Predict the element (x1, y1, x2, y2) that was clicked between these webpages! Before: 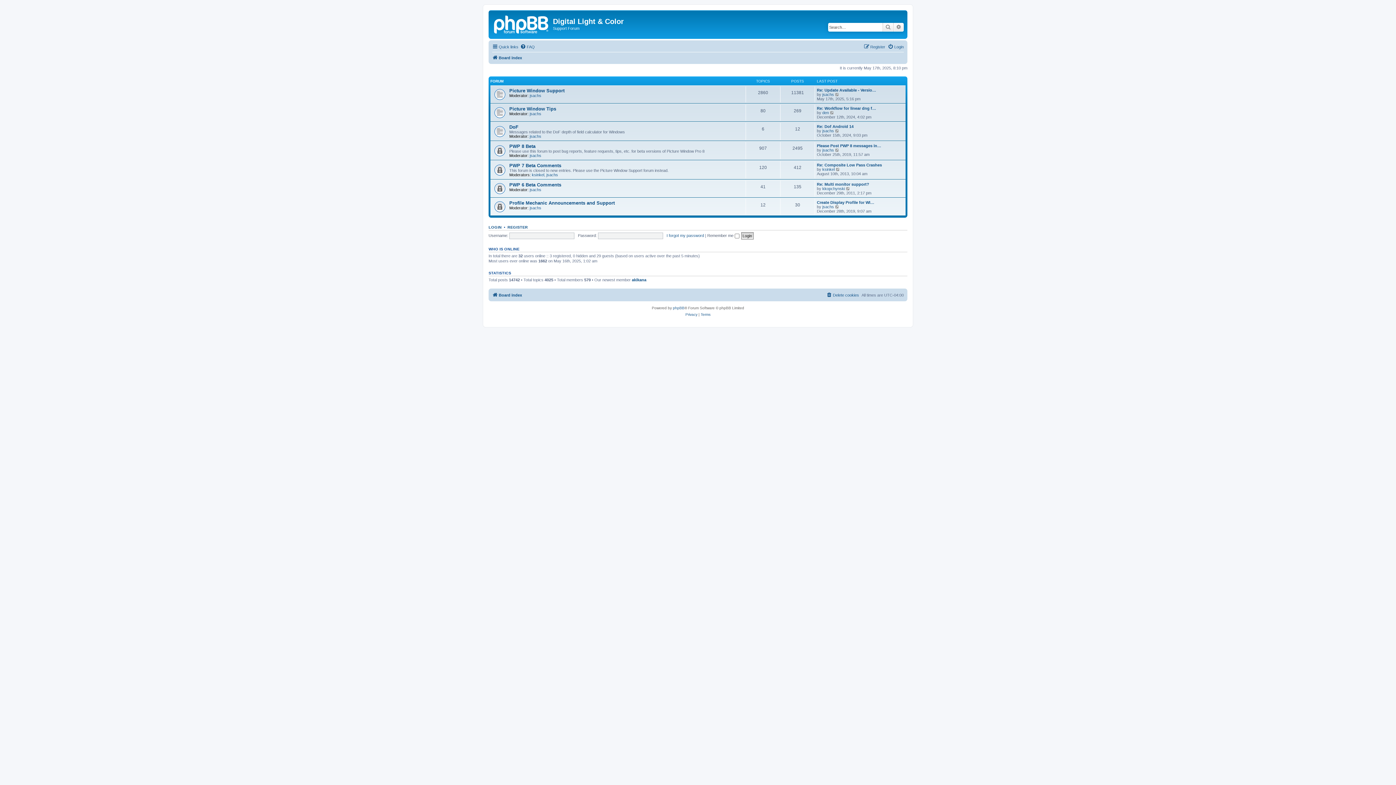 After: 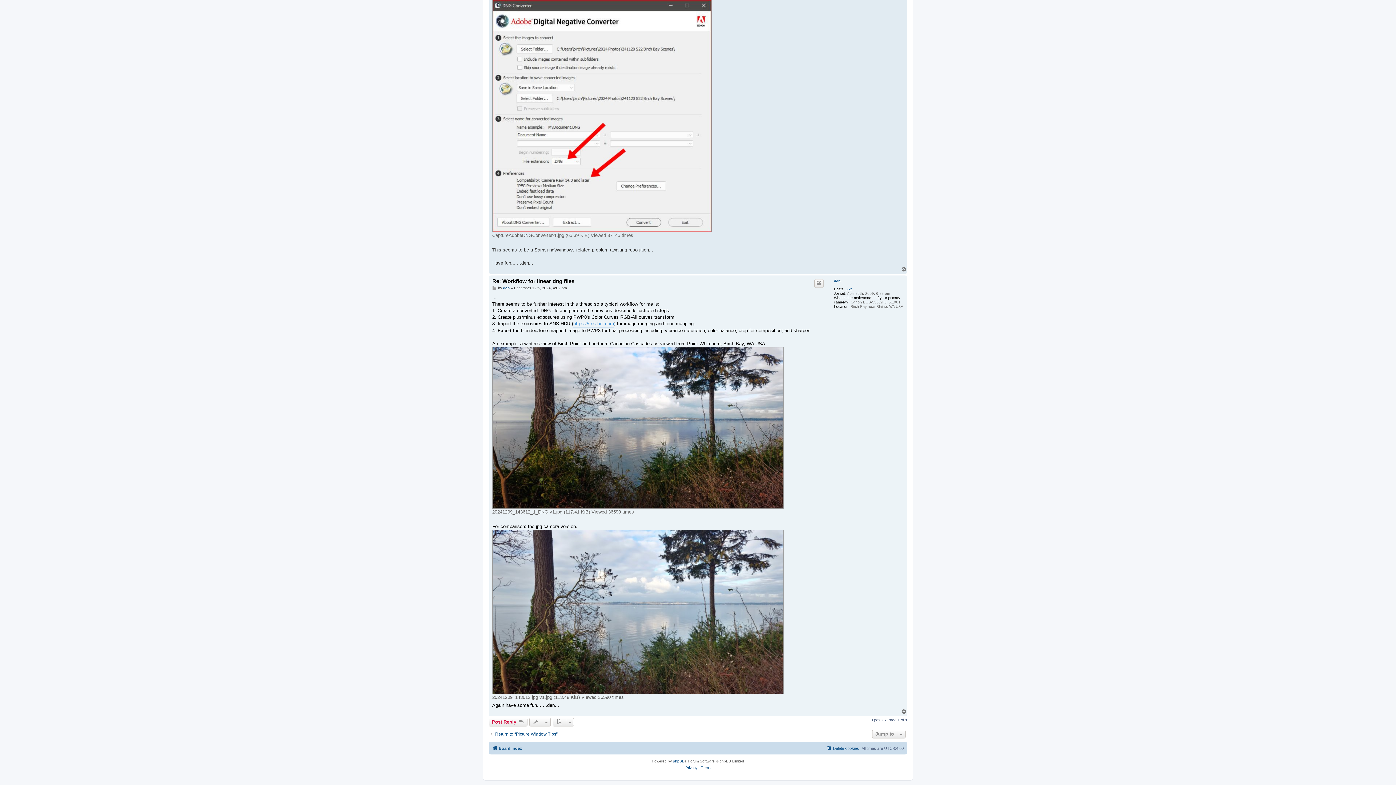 Action: label: Re: Workflow for linear dng f… bbox: (817, 106, 876, 110)